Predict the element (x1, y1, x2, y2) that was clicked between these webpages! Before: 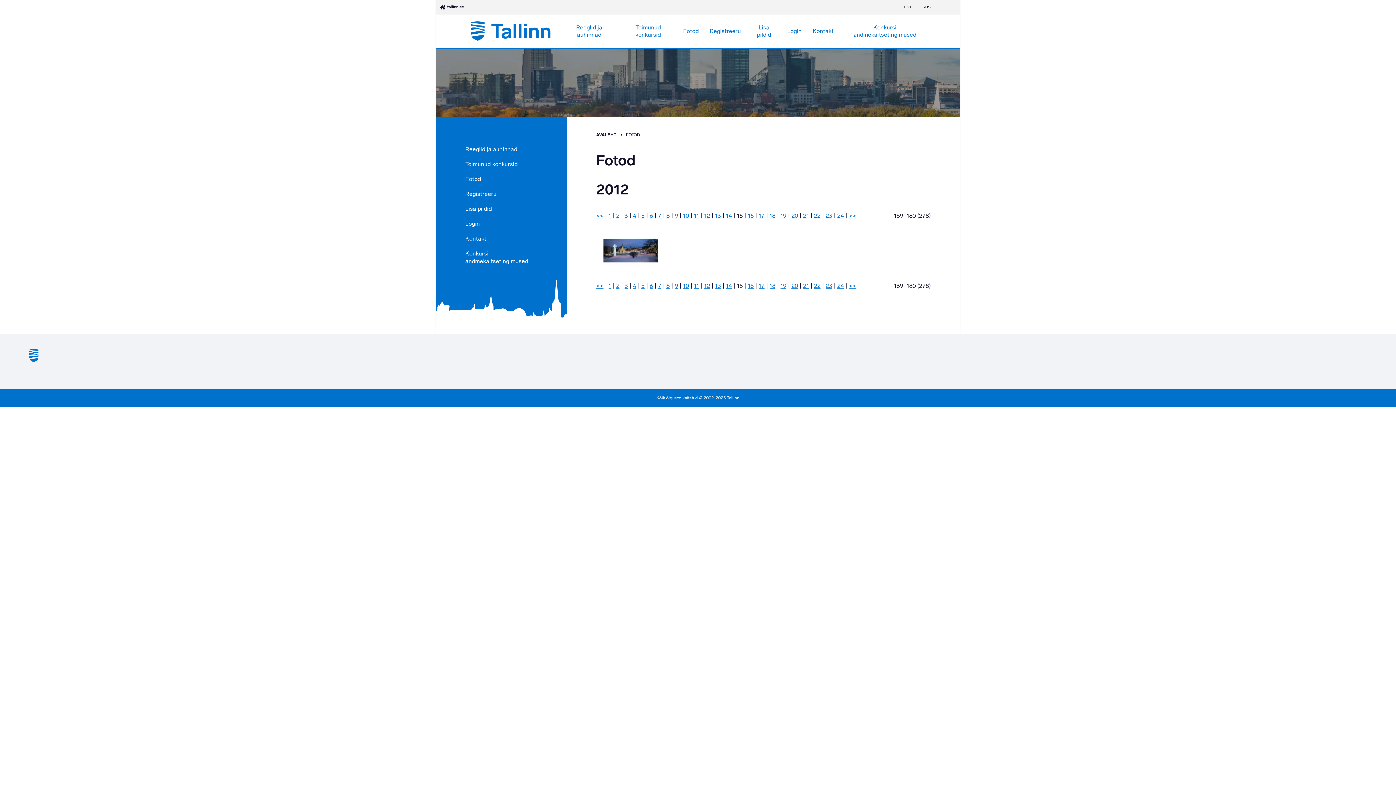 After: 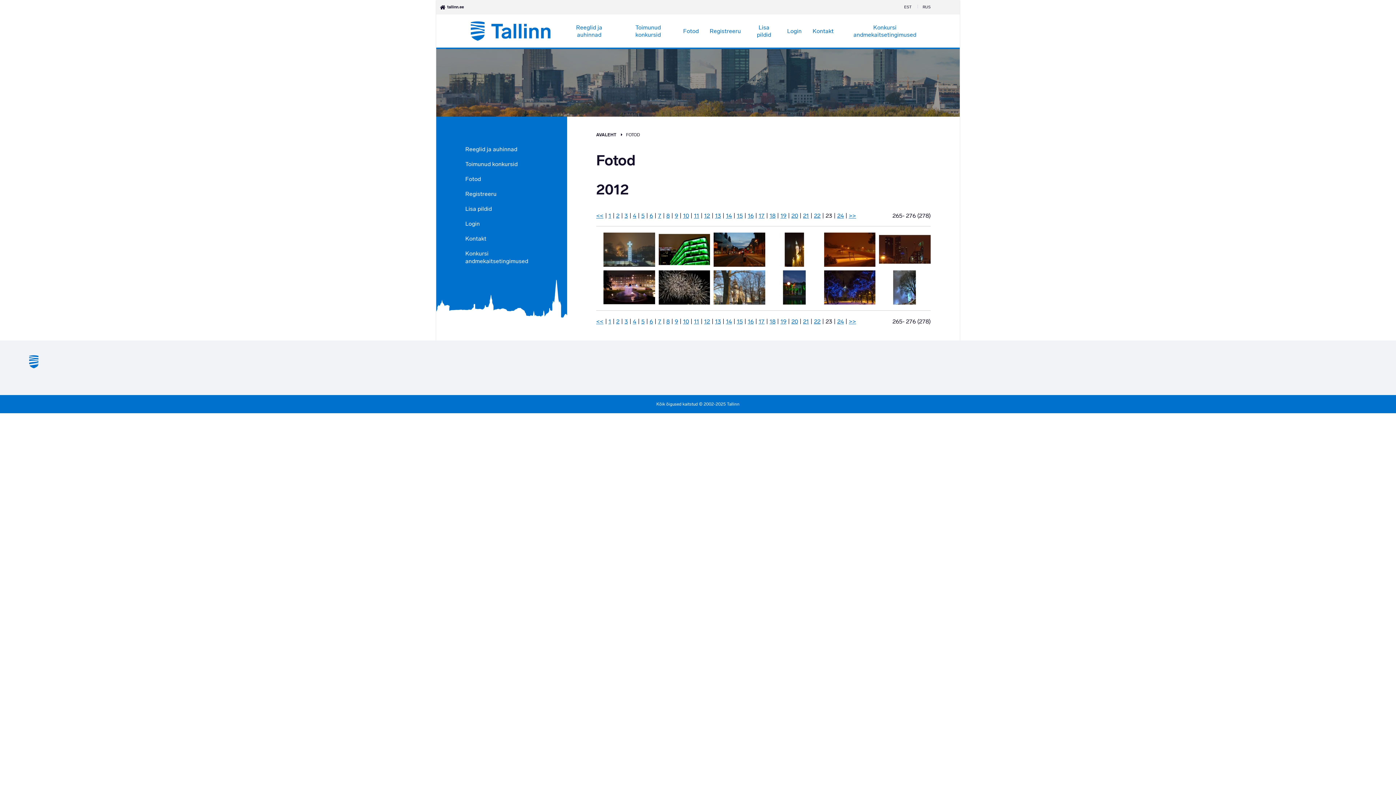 Action: bbox: (825, 282, 832, 289) label: 23